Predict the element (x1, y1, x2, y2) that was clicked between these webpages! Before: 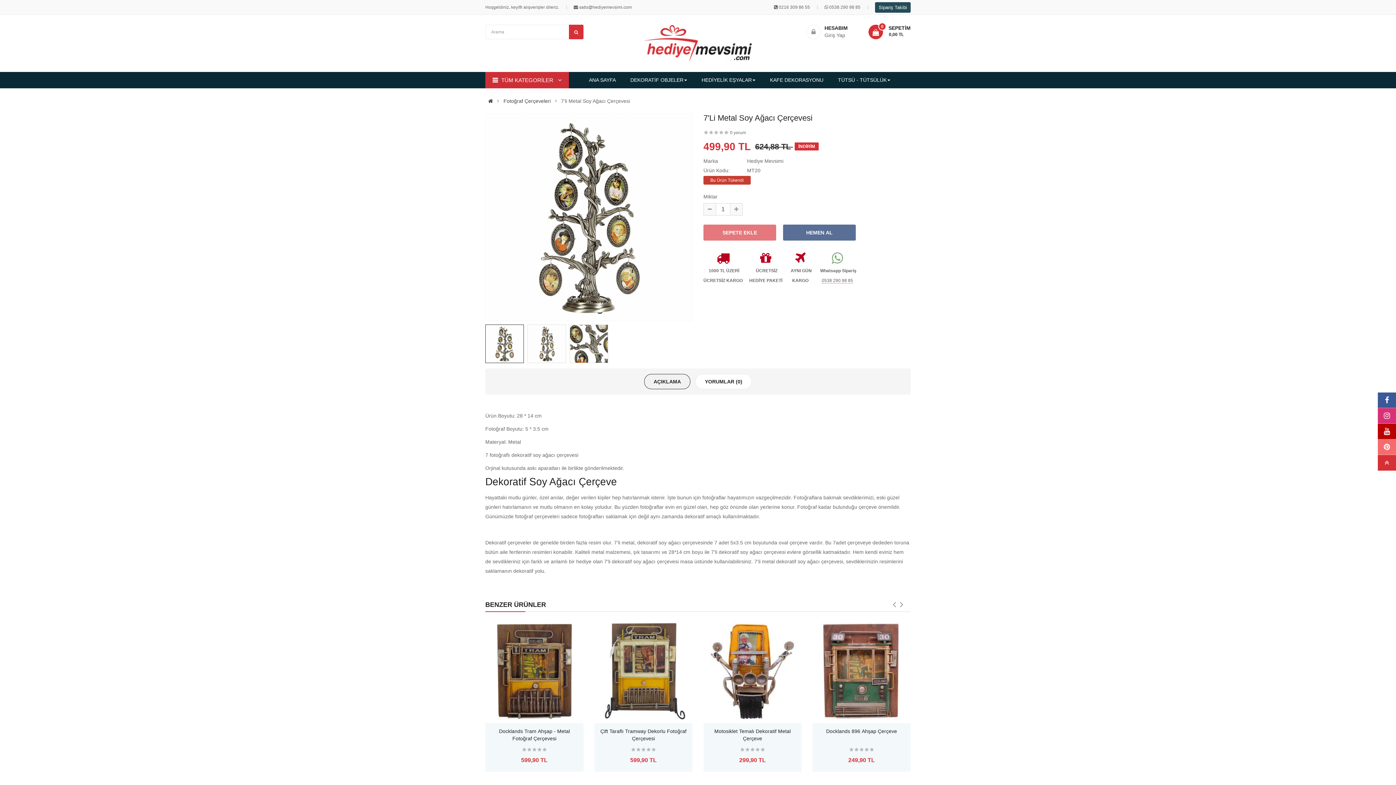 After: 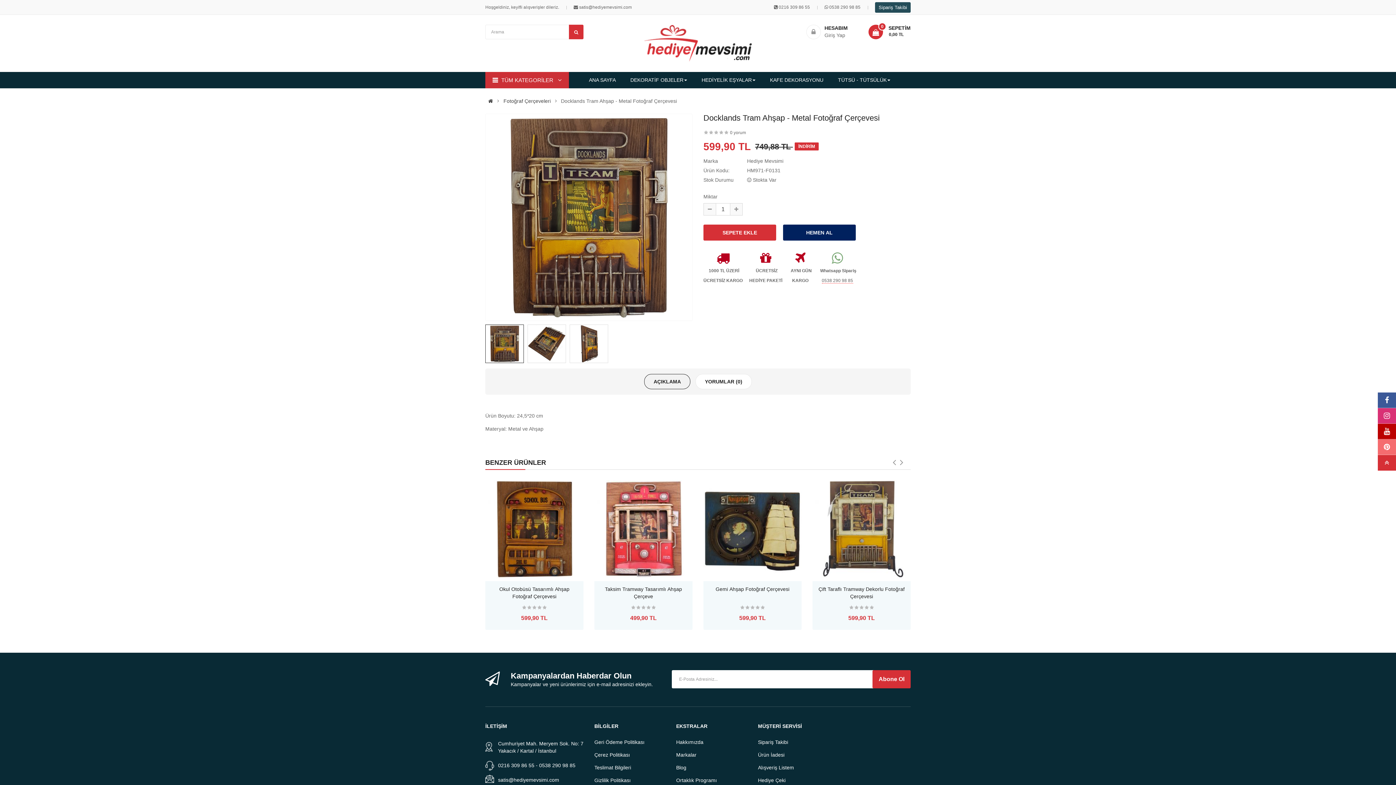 Action: bbox: (485, 622, 583, 720)